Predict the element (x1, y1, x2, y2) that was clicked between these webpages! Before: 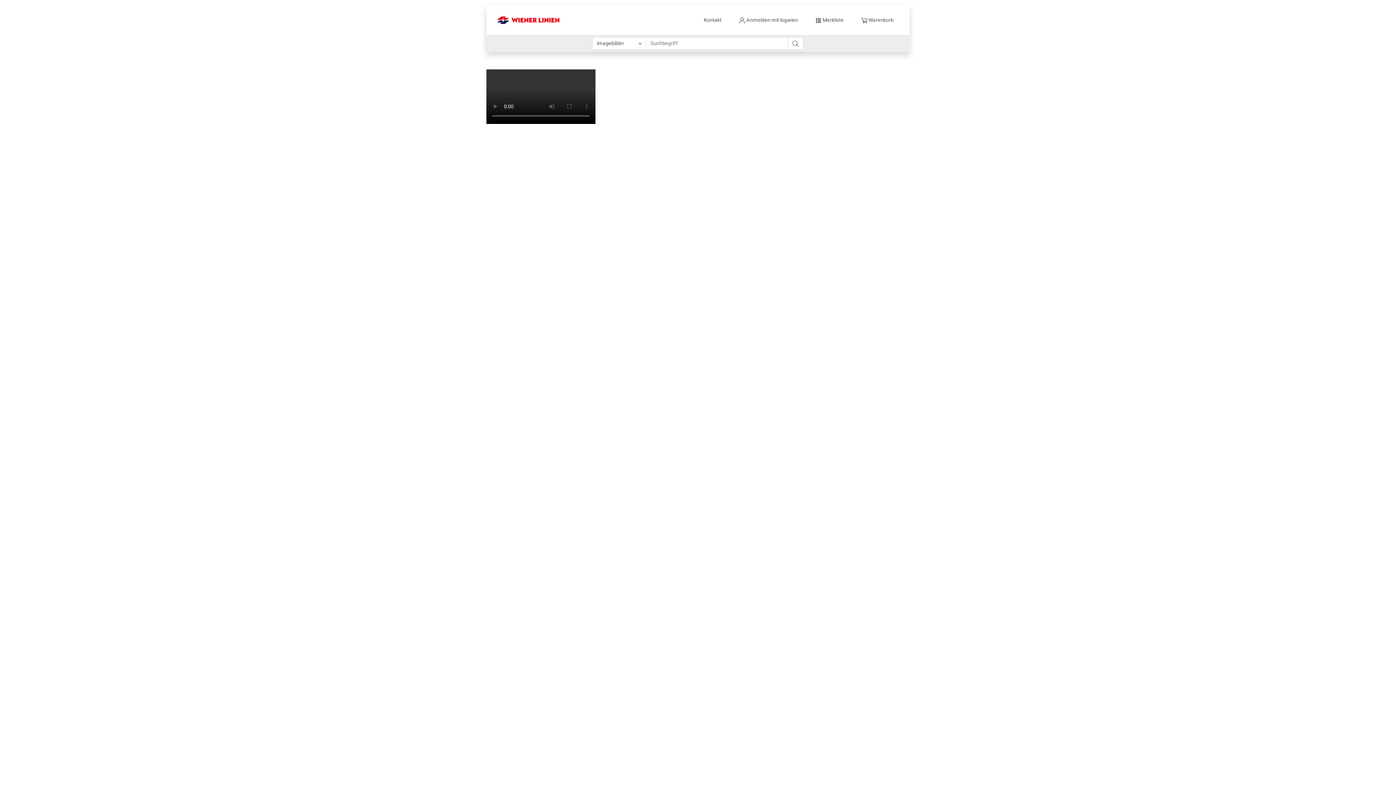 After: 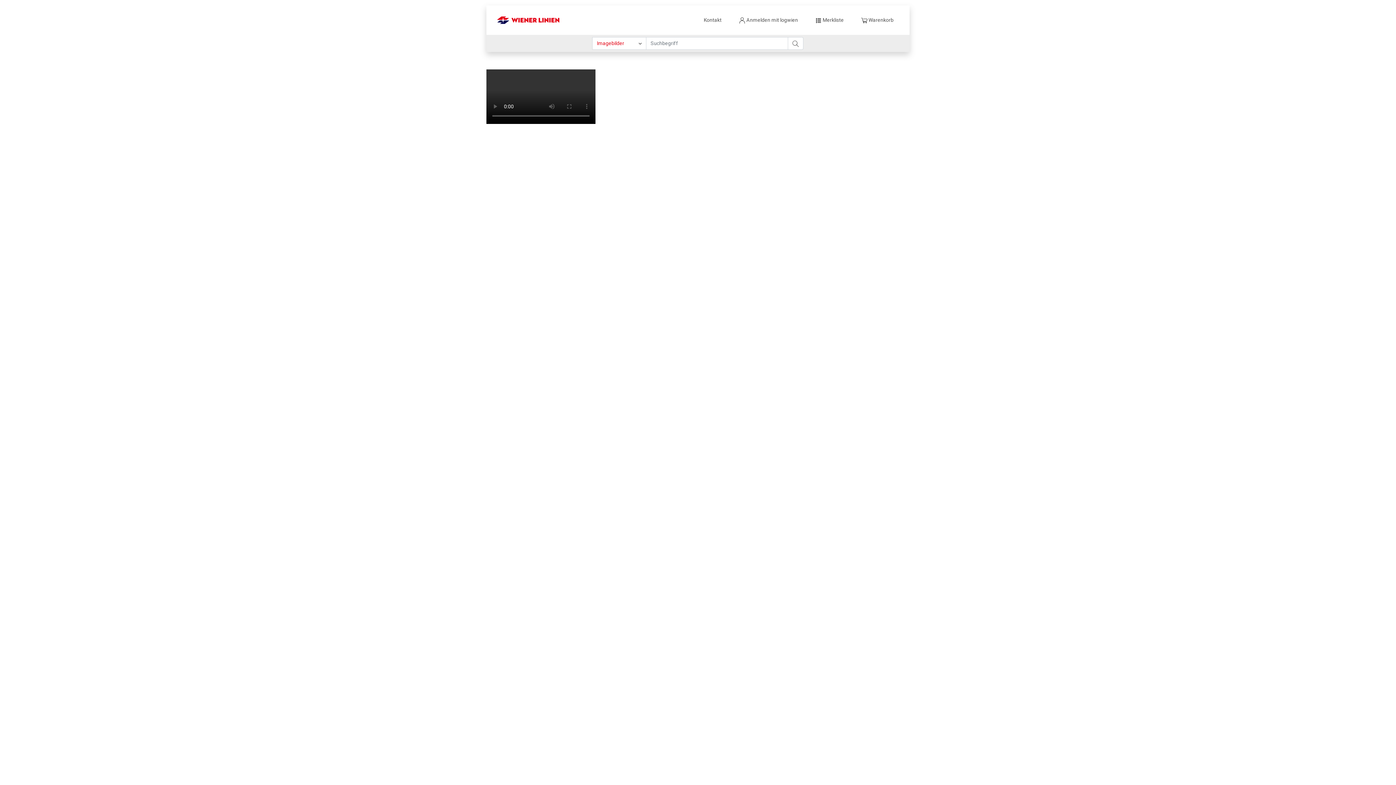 Action: label: Imagebilder             bbox: (592, 37, 646, 49)